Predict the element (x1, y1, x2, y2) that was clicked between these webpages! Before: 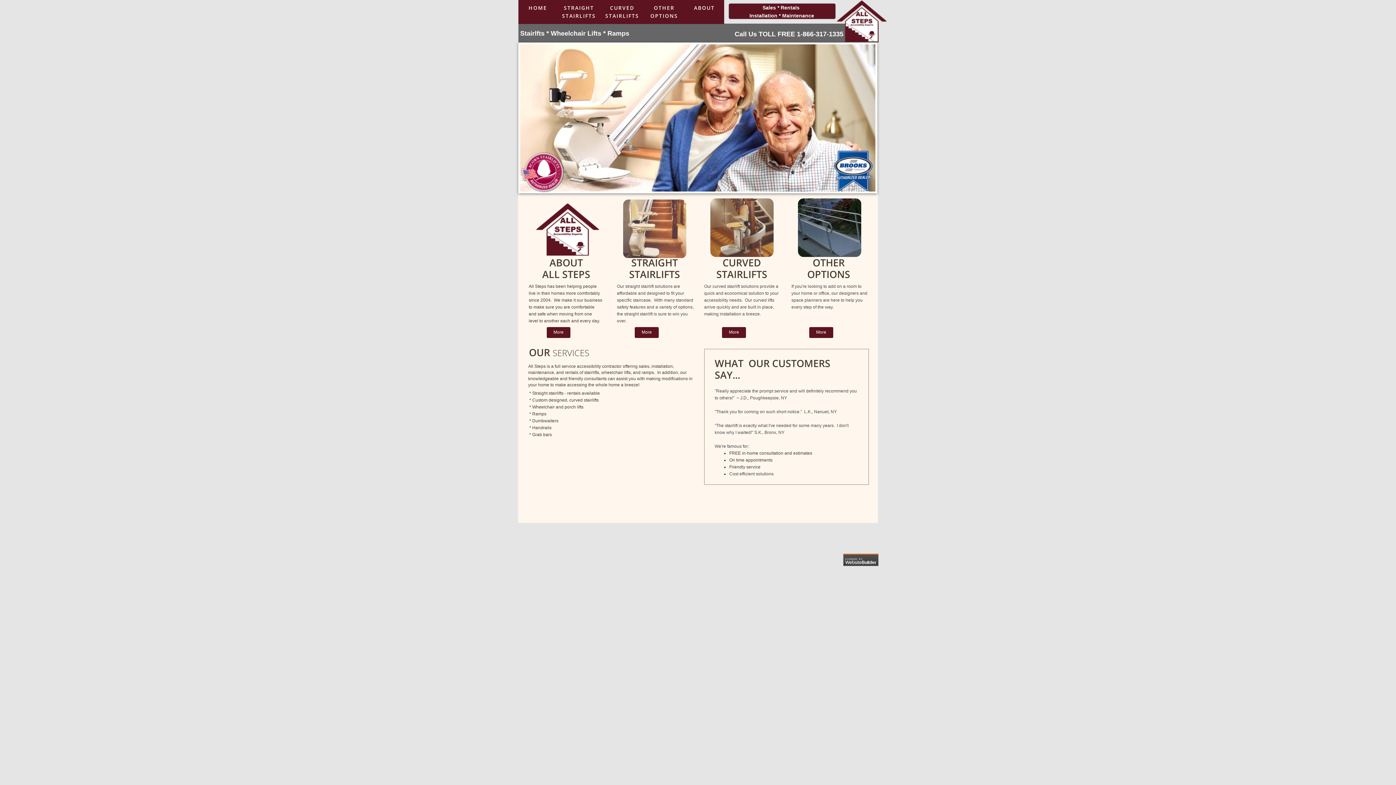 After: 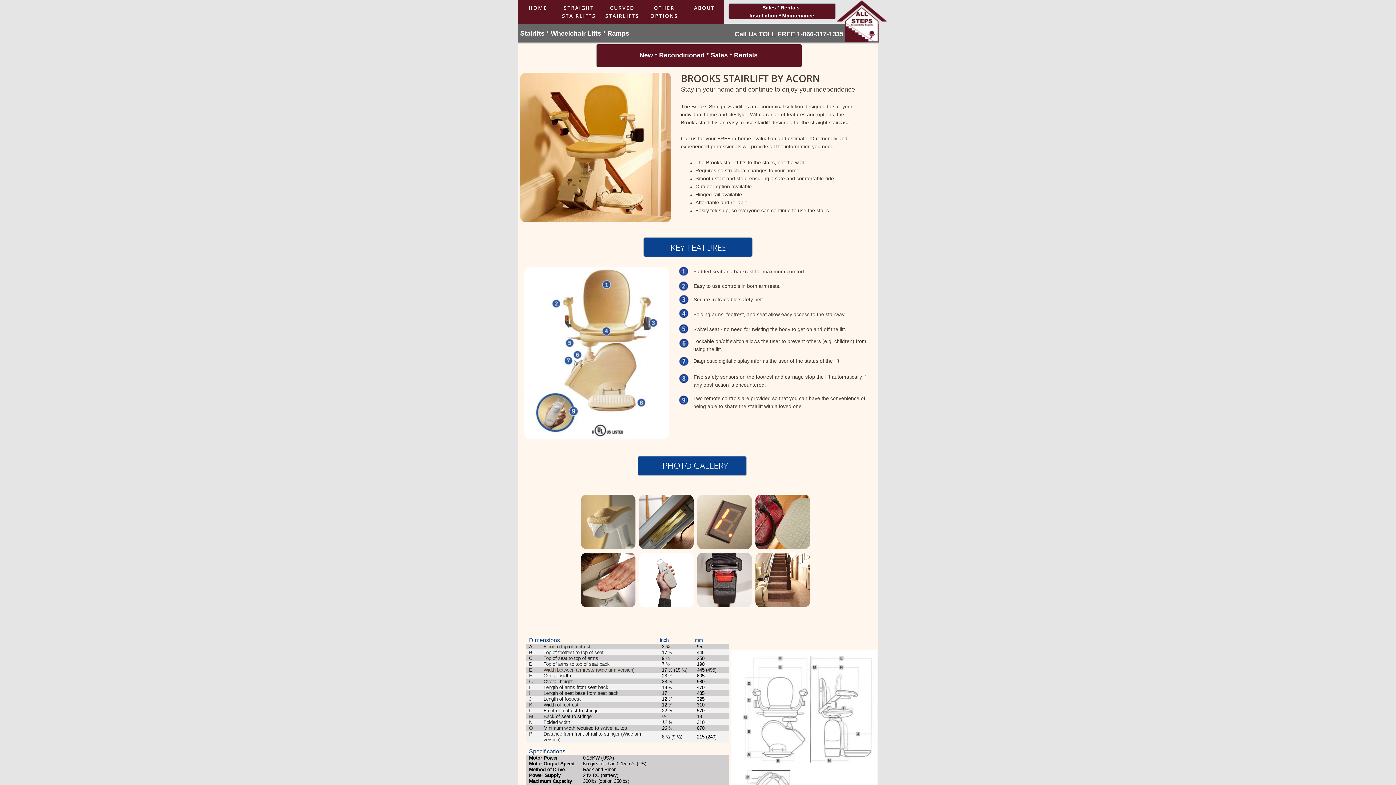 Action: bbox: (722, 327, 746, 338) label: More